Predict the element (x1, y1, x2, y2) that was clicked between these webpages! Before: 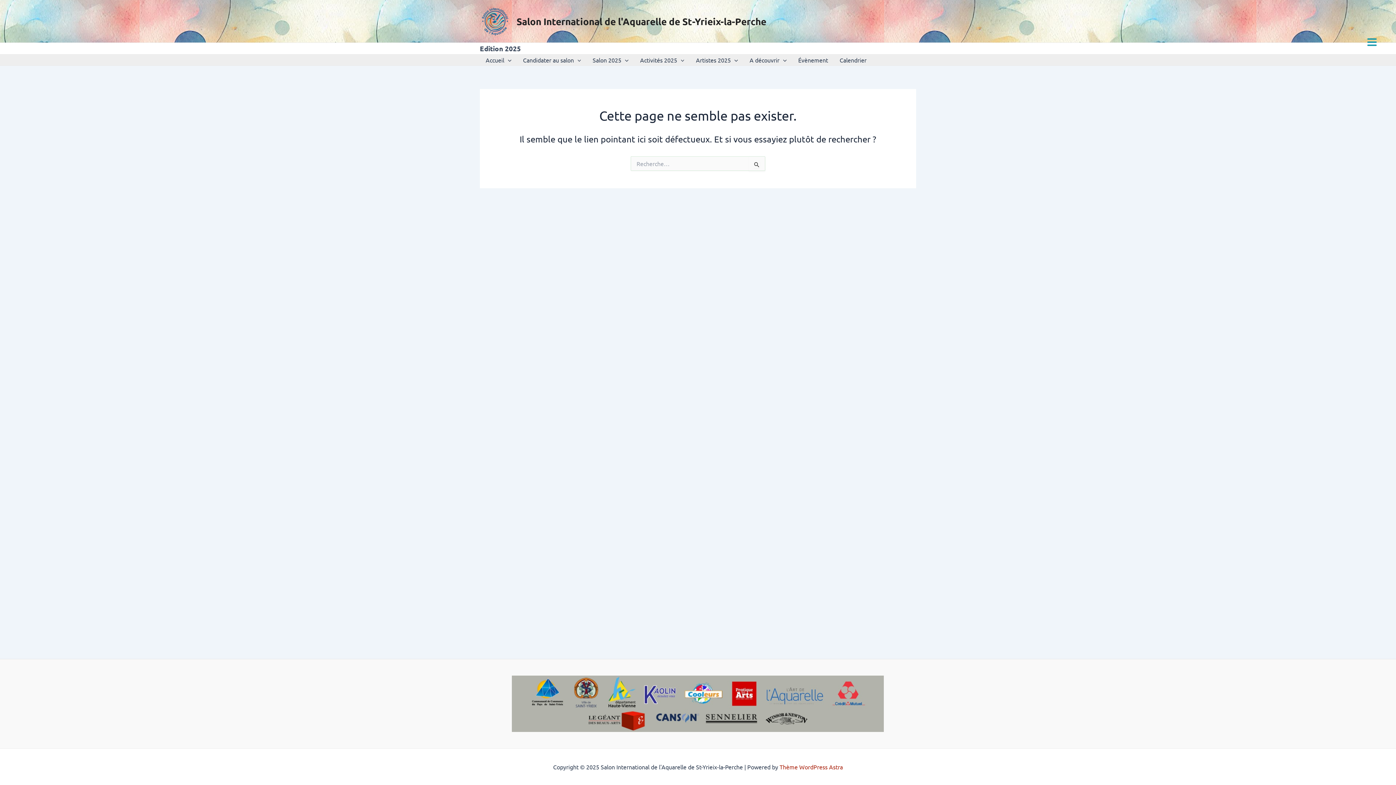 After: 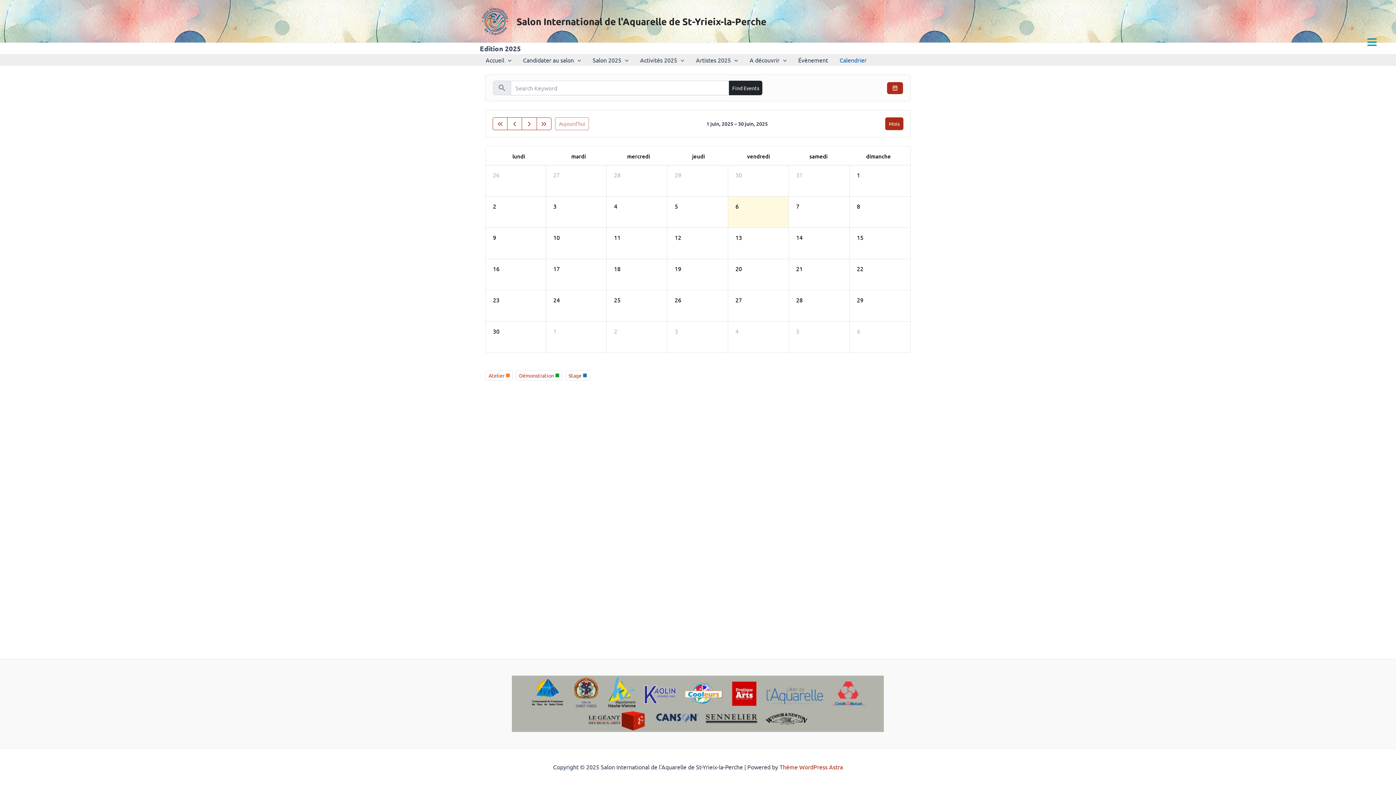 Action: bbox: (834, 54, 872, 65) label: Calendrier